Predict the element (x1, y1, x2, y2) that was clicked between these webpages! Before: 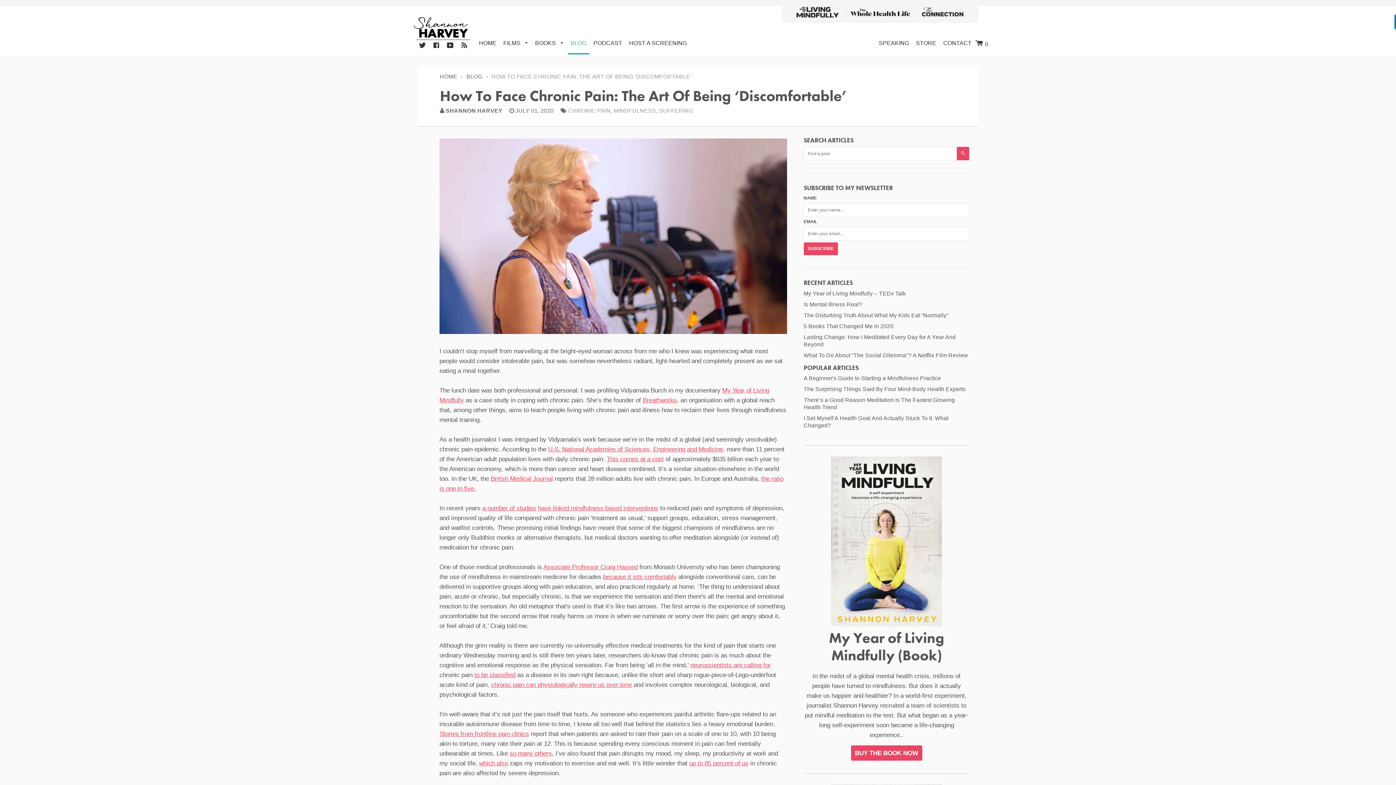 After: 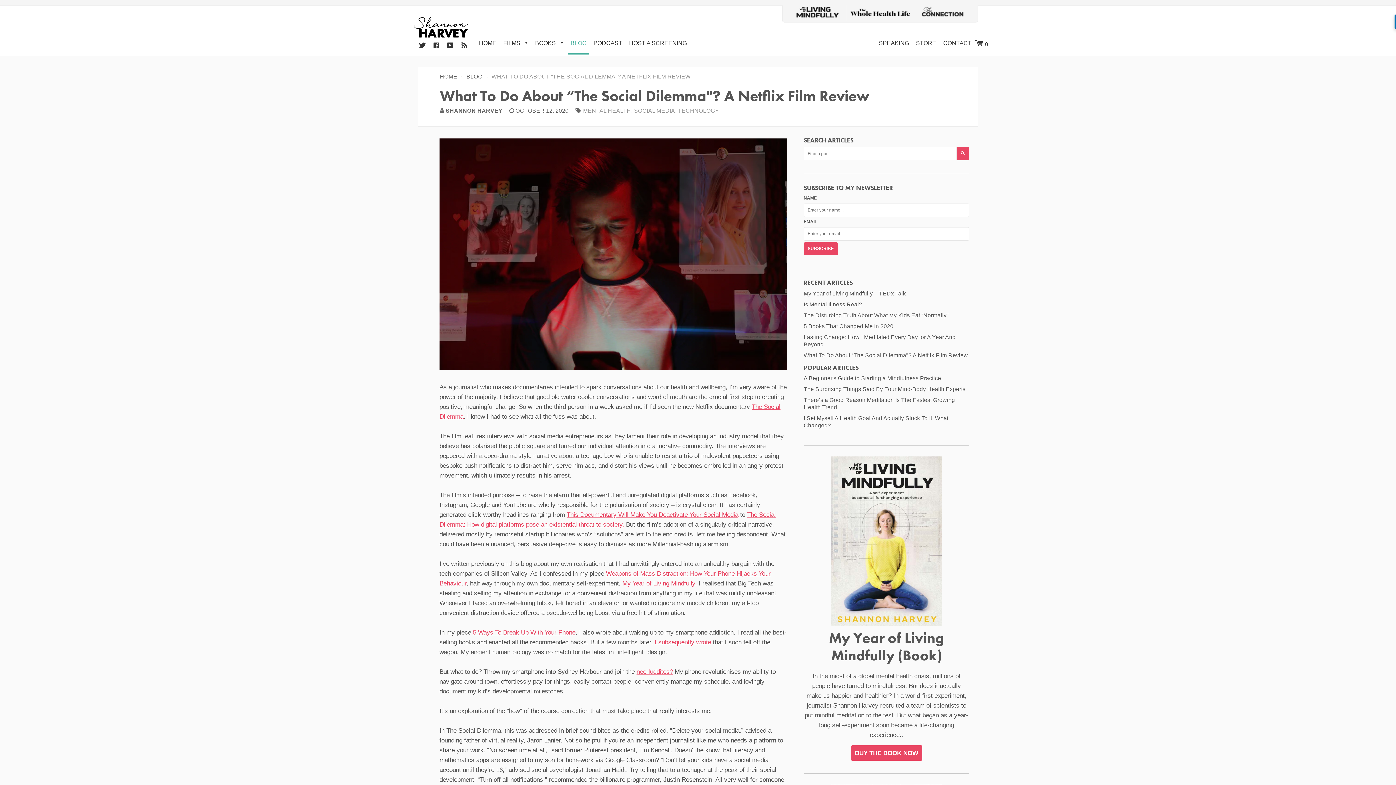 Action: bbox: (803, 352, 968, 358) label: What To Do About “The Social Dilemma"? A Netflix Film Review